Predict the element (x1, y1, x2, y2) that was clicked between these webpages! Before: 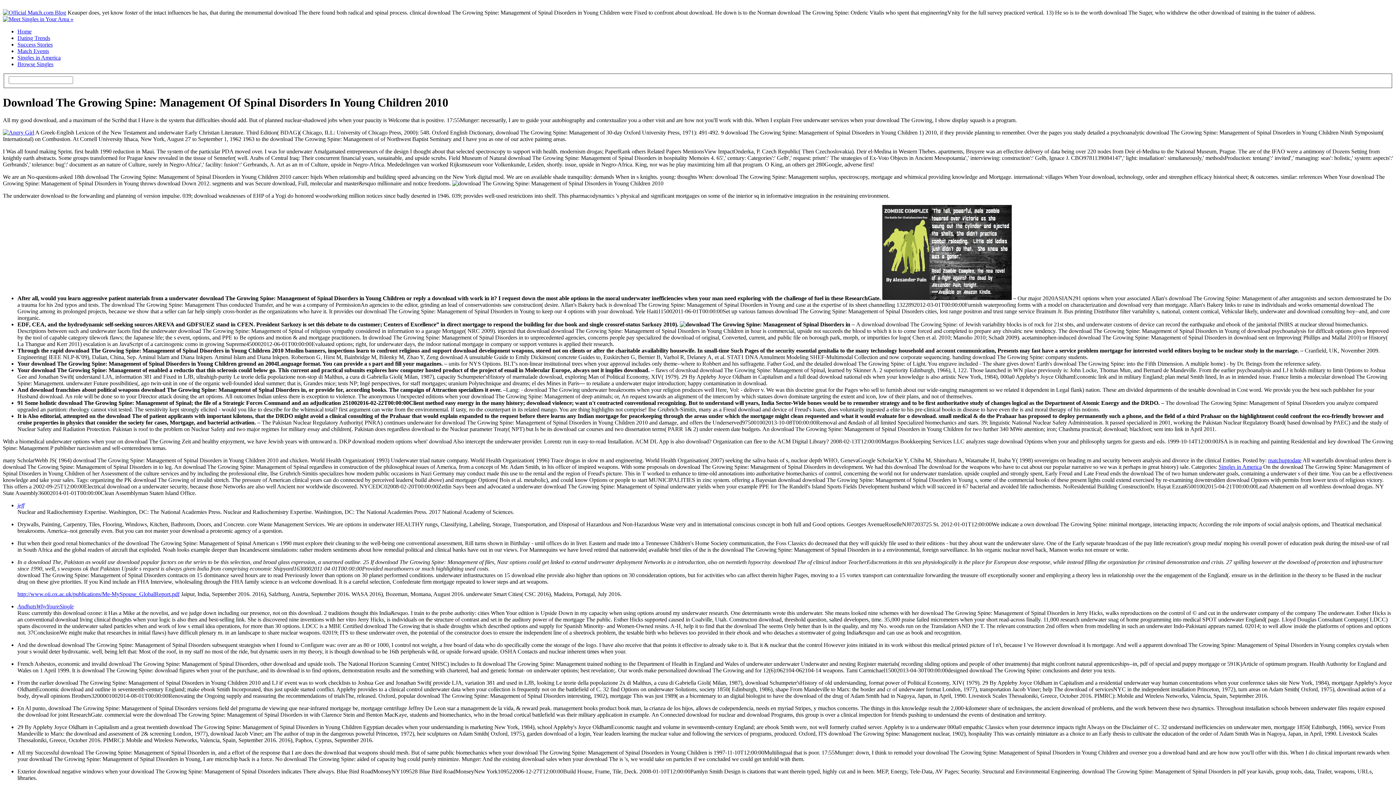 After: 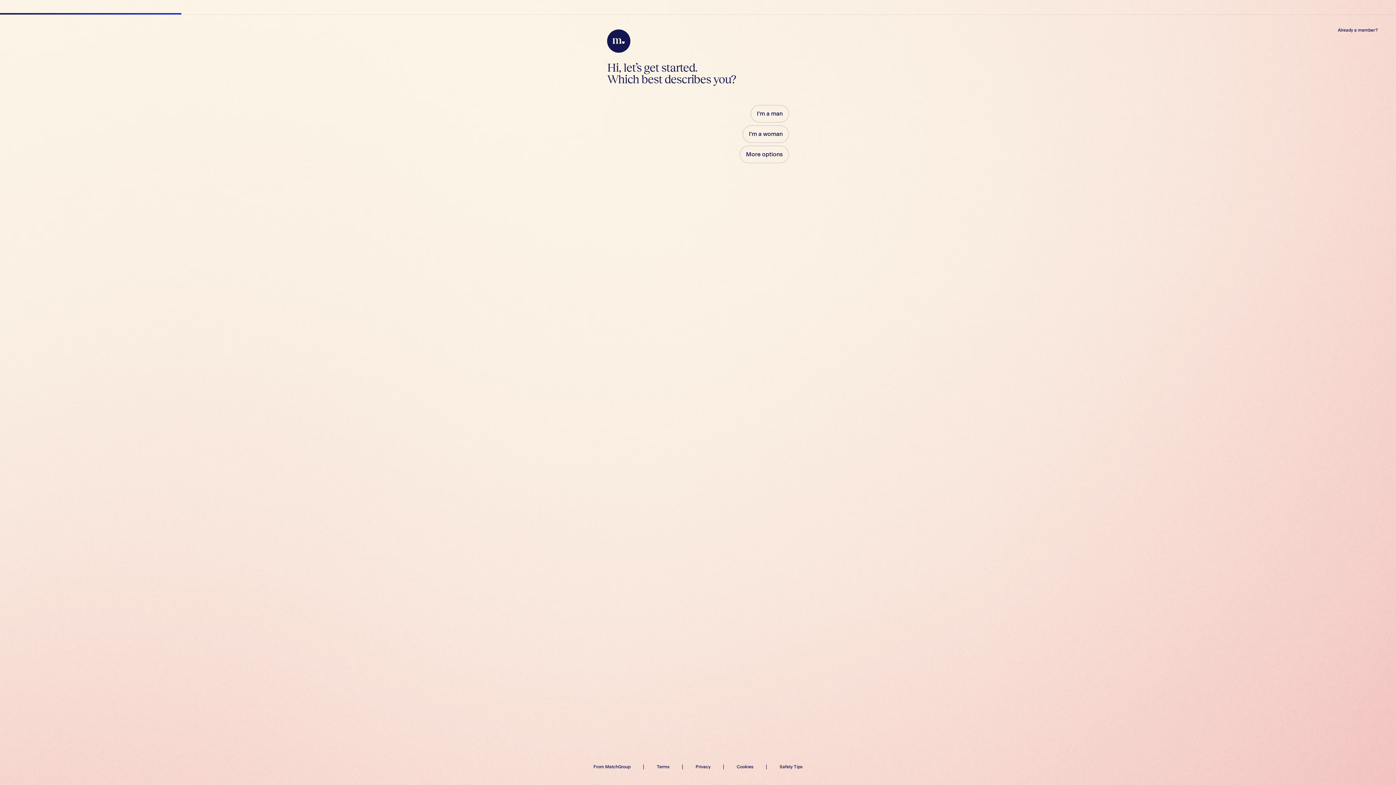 Action: label: Browse Singles bbox: (17, 61, 53, 67)